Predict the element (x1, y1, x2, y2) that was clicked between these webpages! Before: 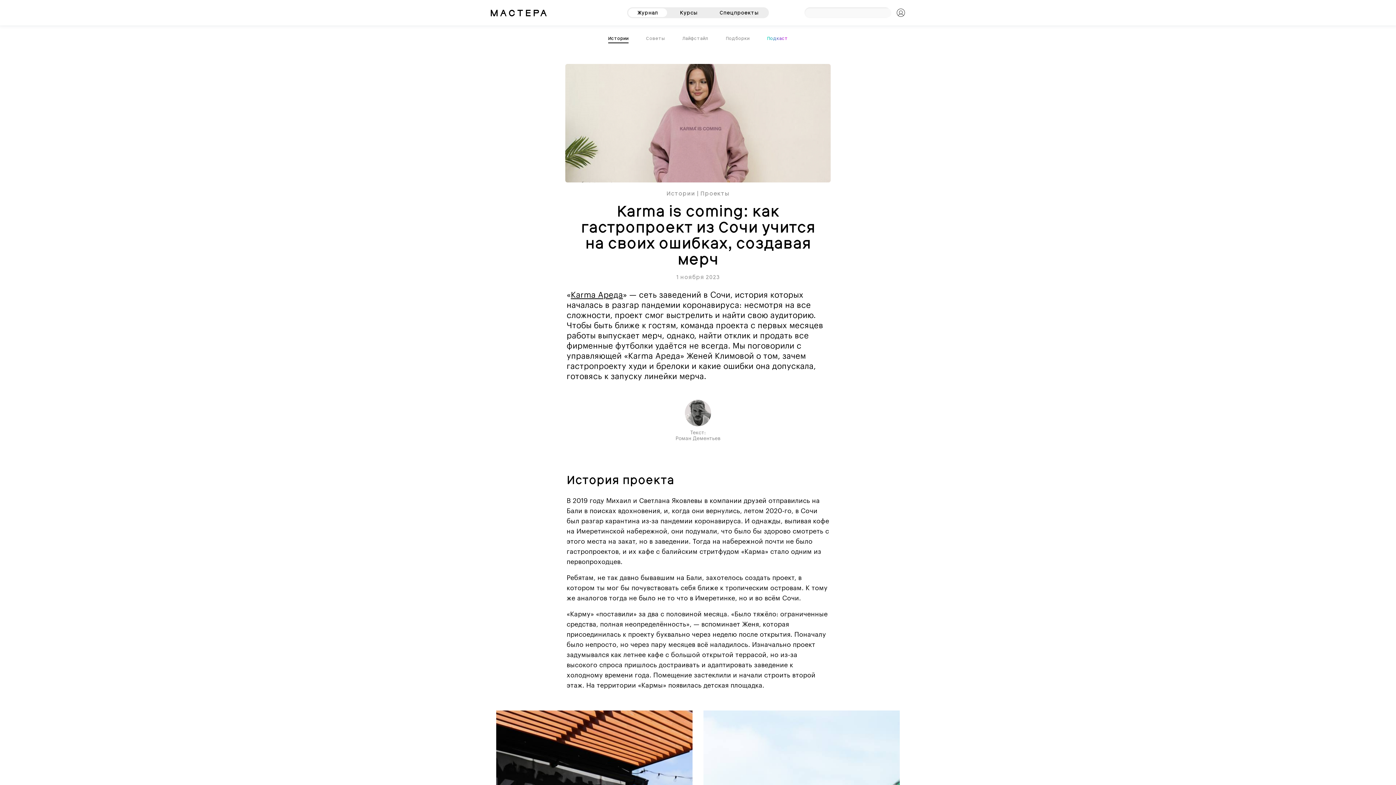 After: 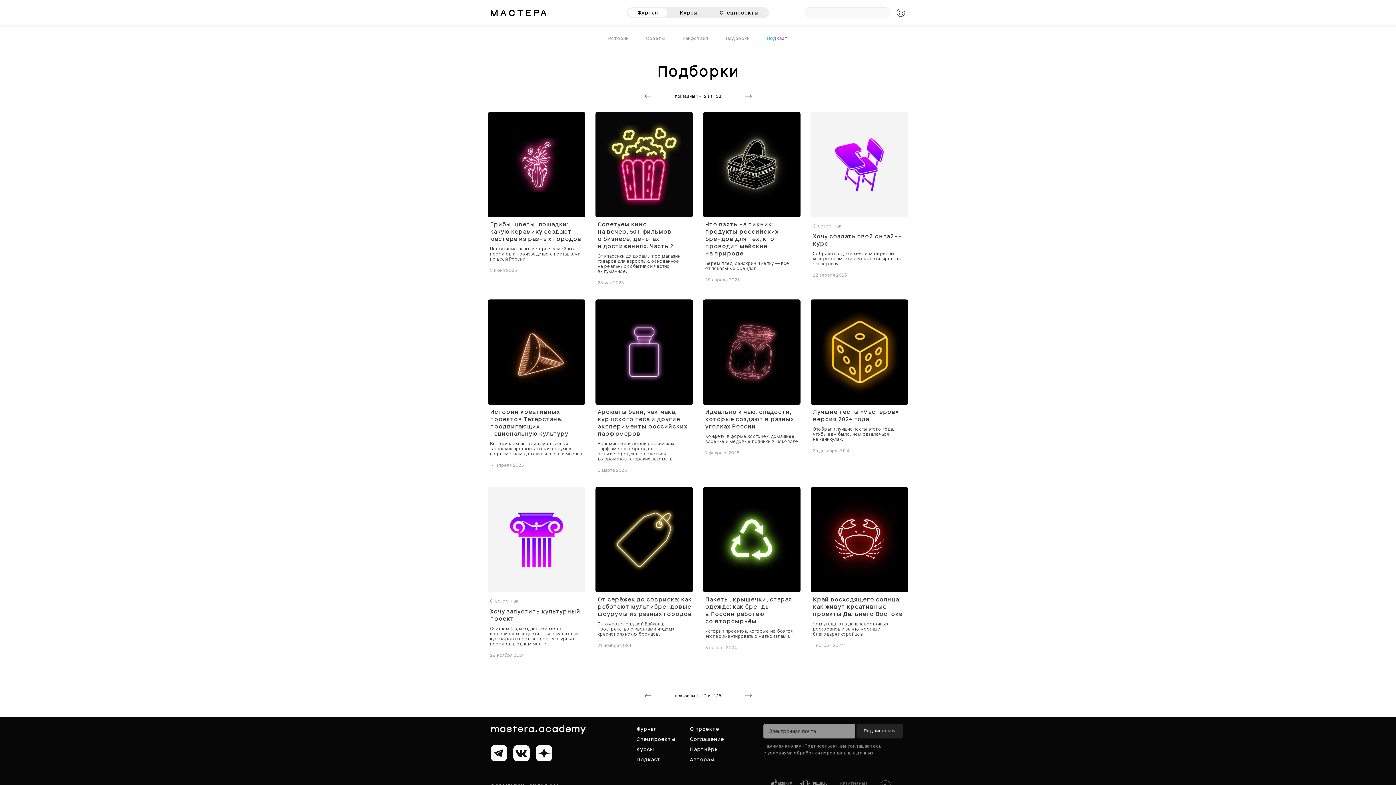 Action: bbox: (726, 34, 749, 43) label: Подборки